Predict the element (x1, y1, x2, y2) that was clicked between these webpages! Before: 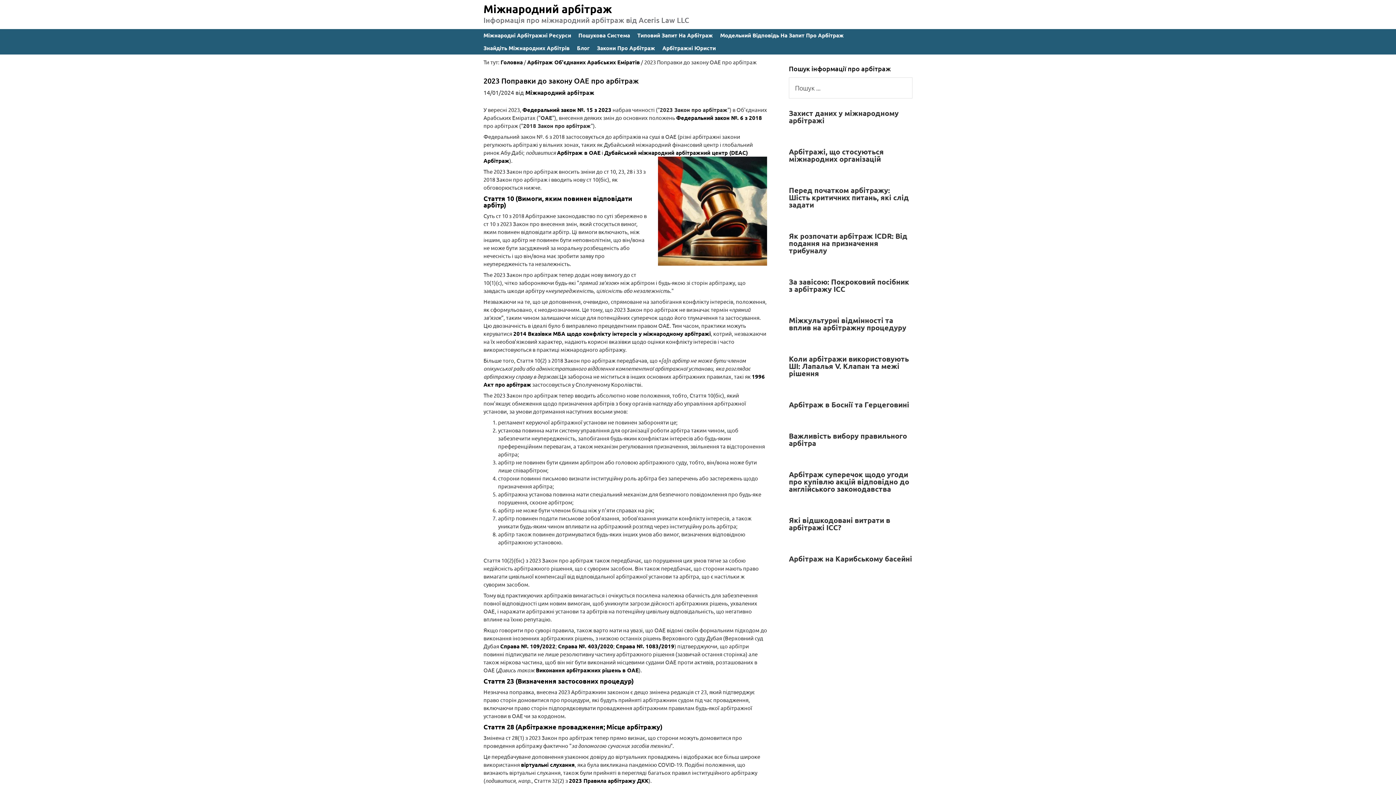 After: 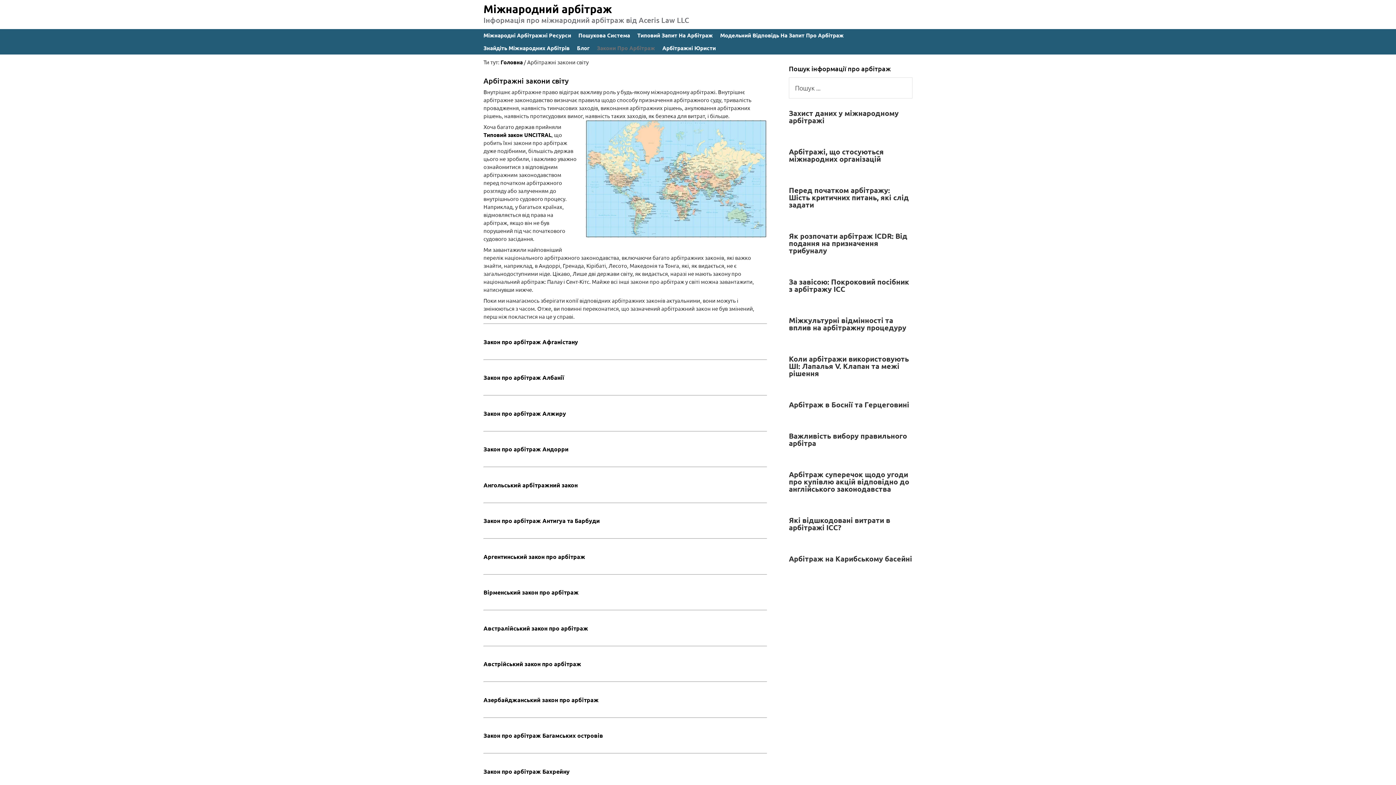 Action: bbox: (593, 41, 658, 54) label: Закони Про Арбітраж